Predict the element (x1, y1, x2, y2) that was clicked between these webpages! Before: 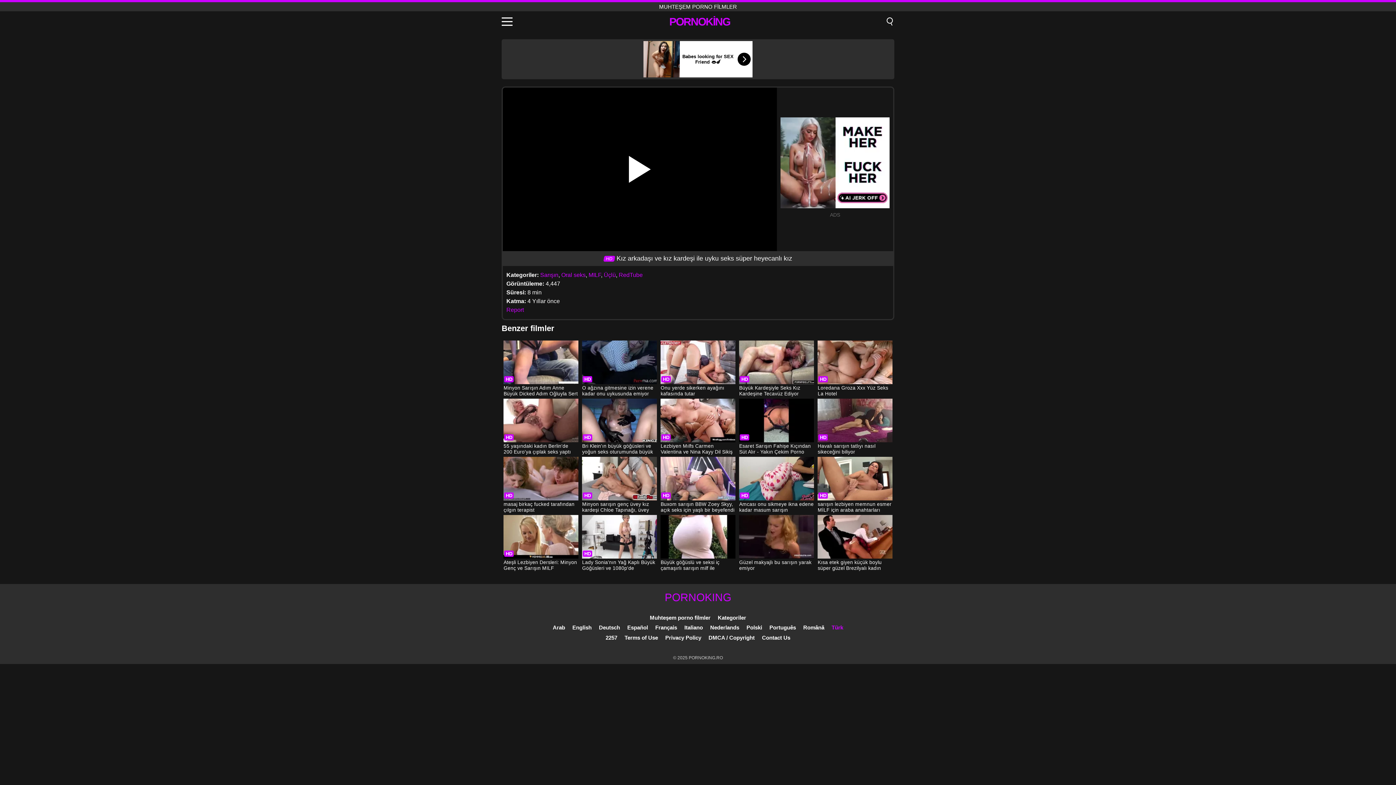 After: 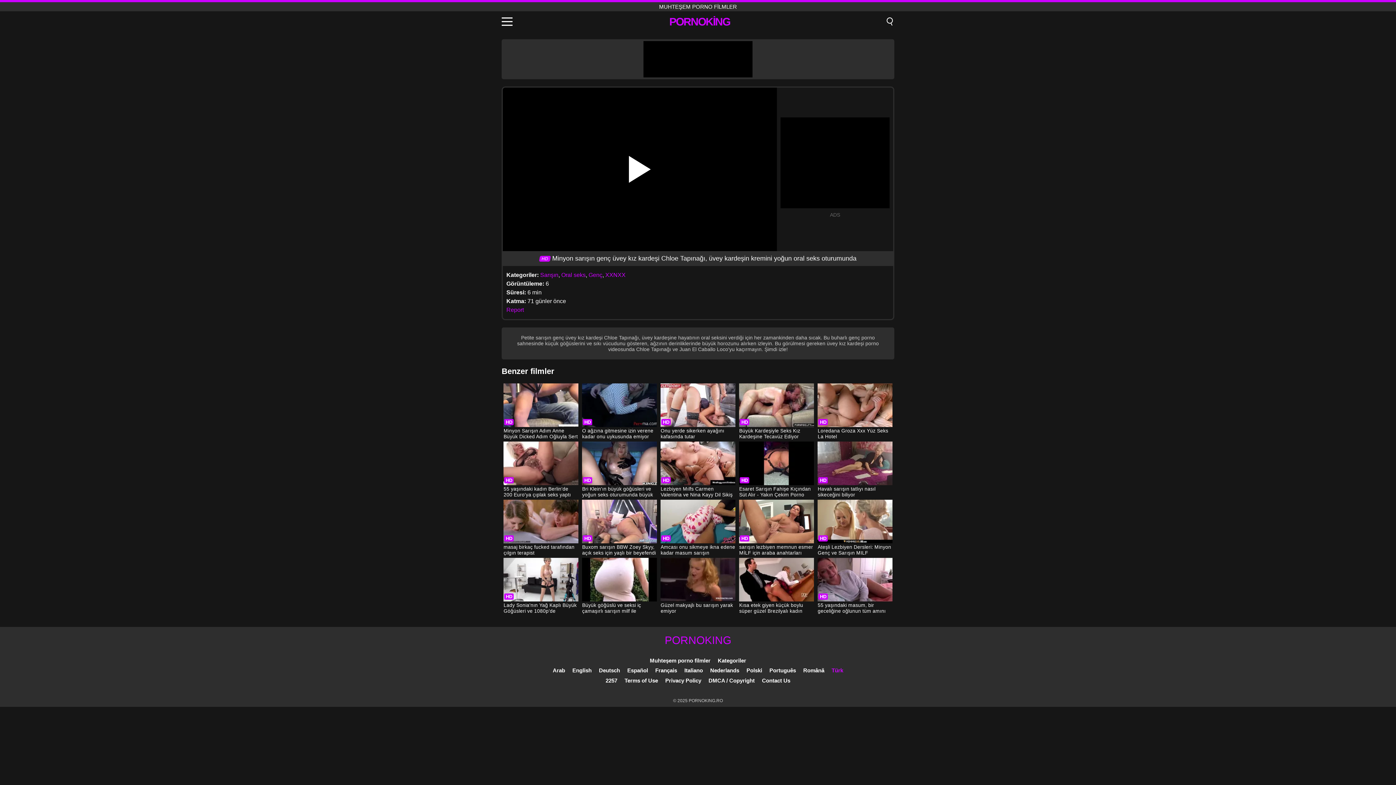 Action: label: Minyon sarışın genç üvey kız kardeşi Chloe Tapınağı, üvey kardeşin kremini yoğun oral seks oturumunda bbox: (582, 457, 656, 514)